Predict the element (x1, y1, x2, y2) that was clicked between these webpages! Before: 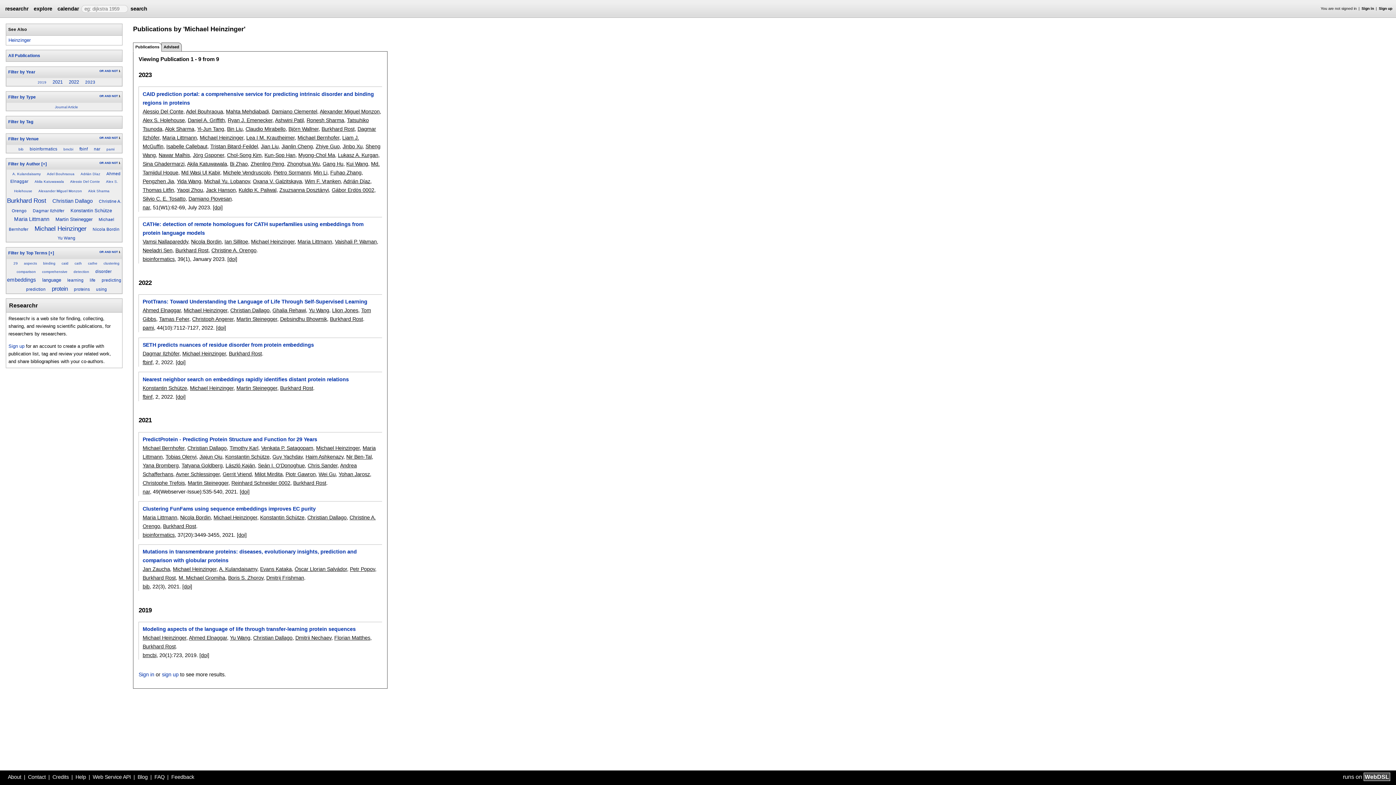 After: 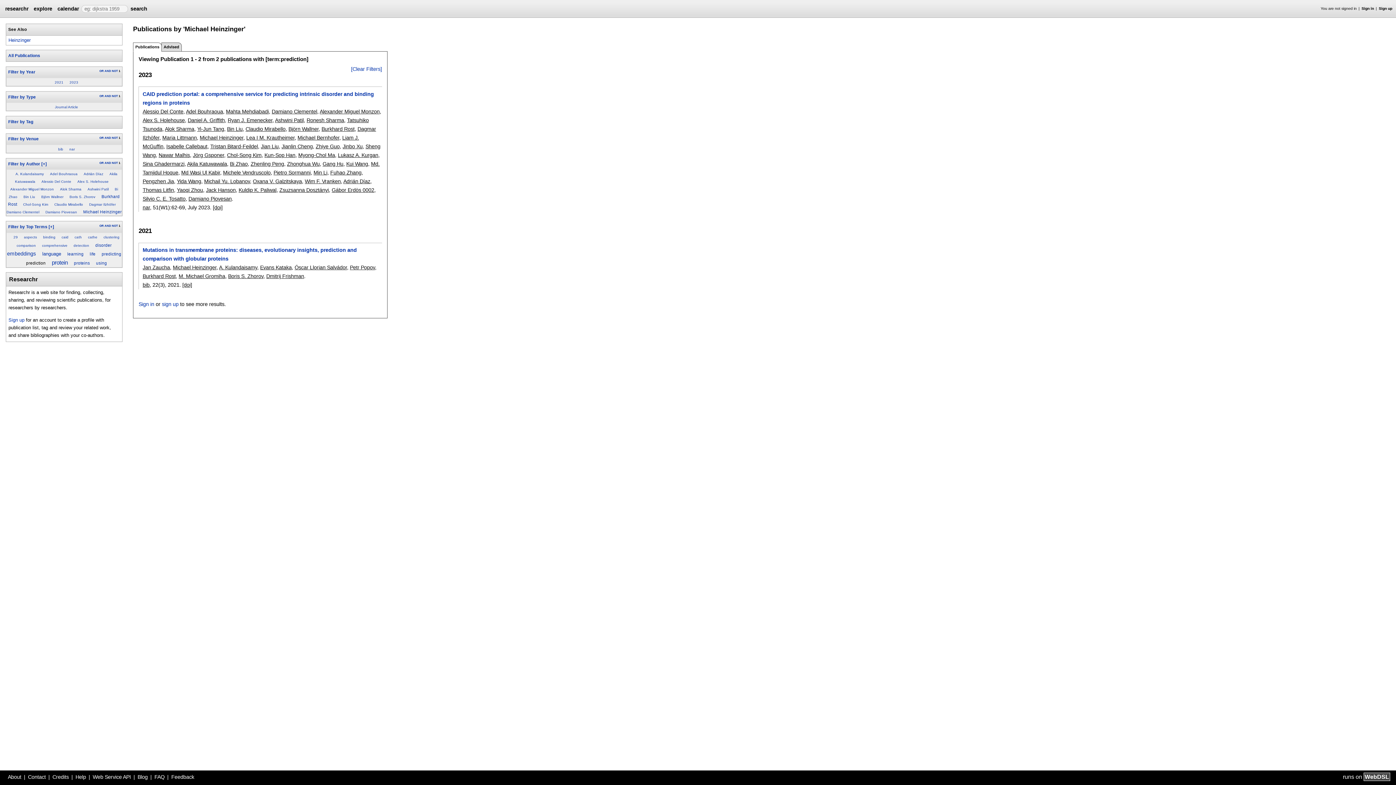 Action: bbox: (26, 287, 45, 291) label: prediction